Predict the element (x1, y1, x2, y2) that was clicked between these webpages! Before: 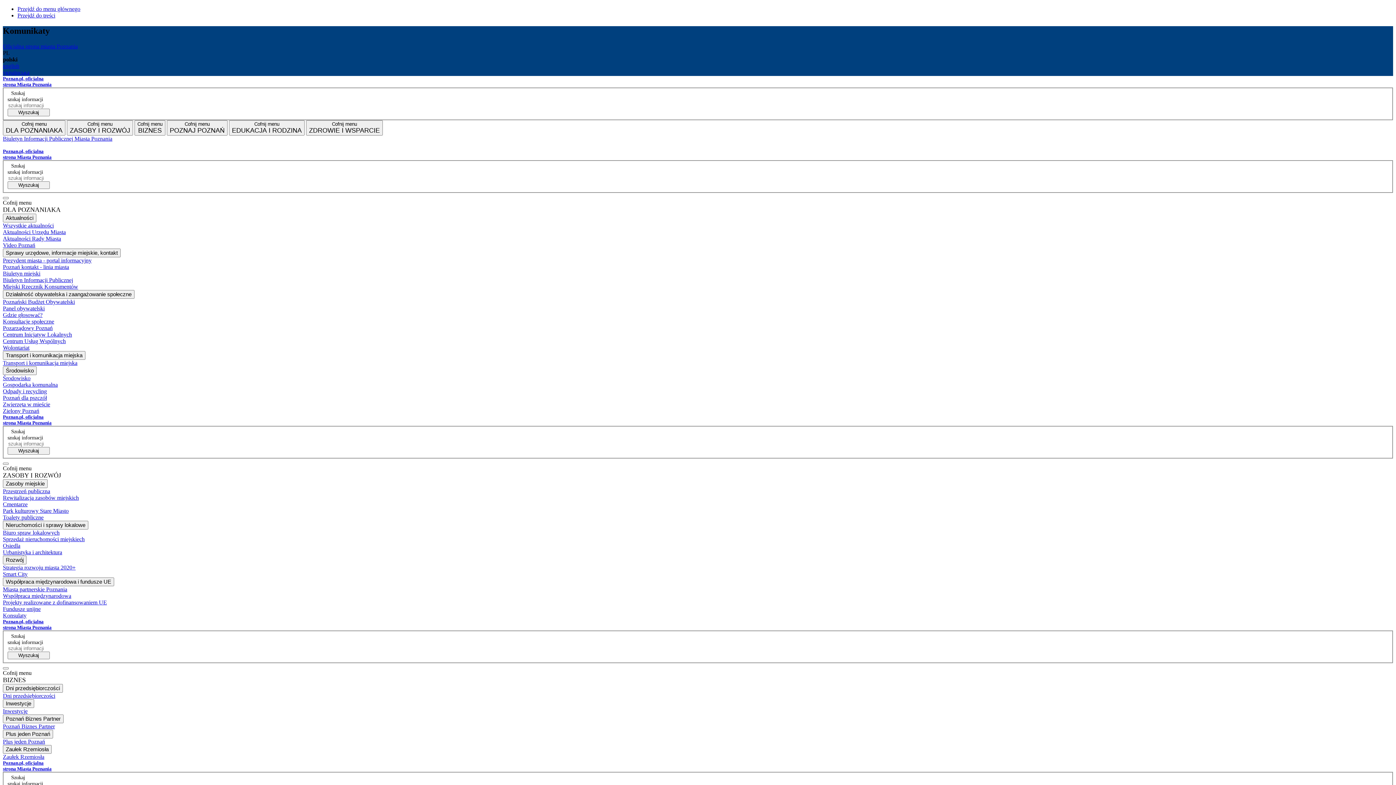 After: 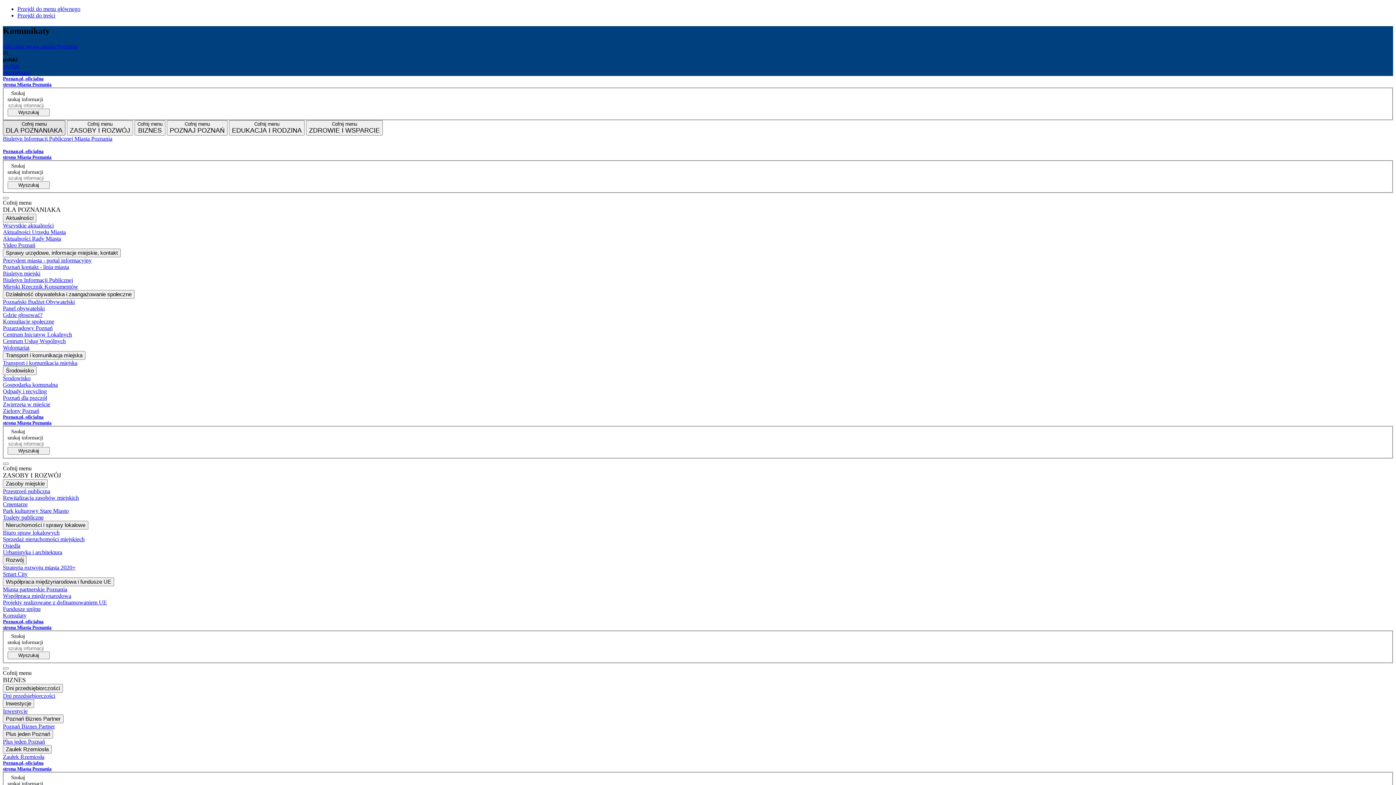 Action: bbox: (21, 121, 46, 126) label: Cofnij menu